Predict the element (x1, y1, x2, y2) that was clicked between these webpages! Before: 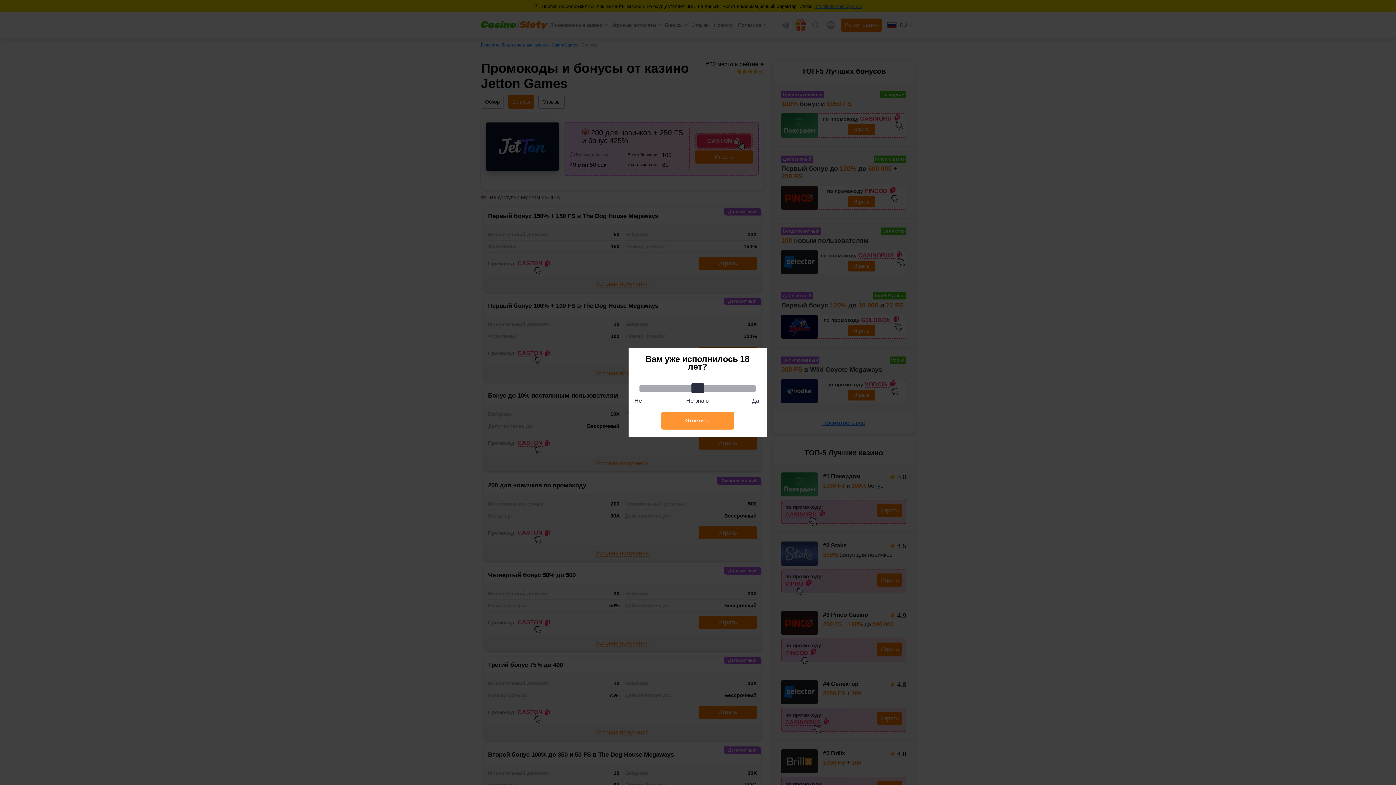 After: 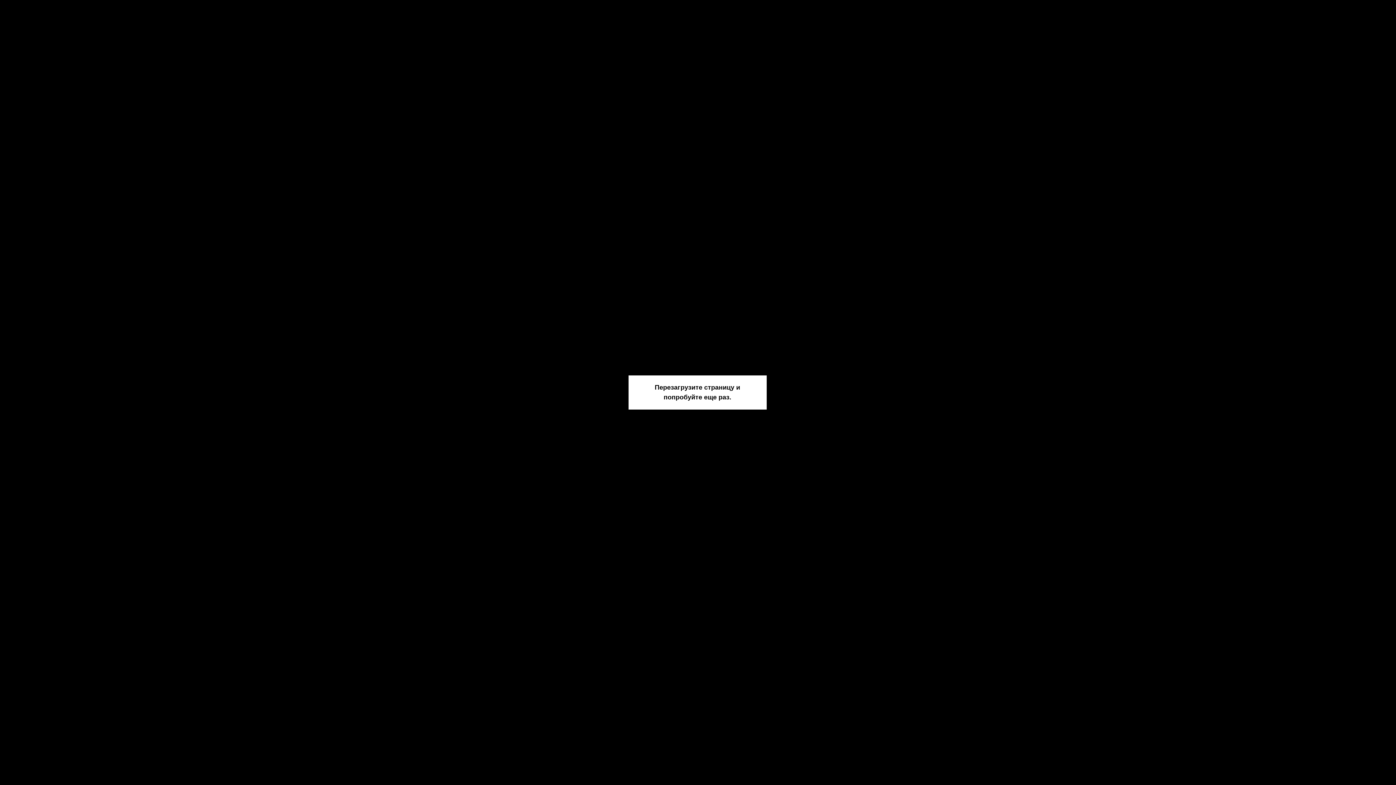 Action: bbox: (661, 412, 734, 429) label: Ответить